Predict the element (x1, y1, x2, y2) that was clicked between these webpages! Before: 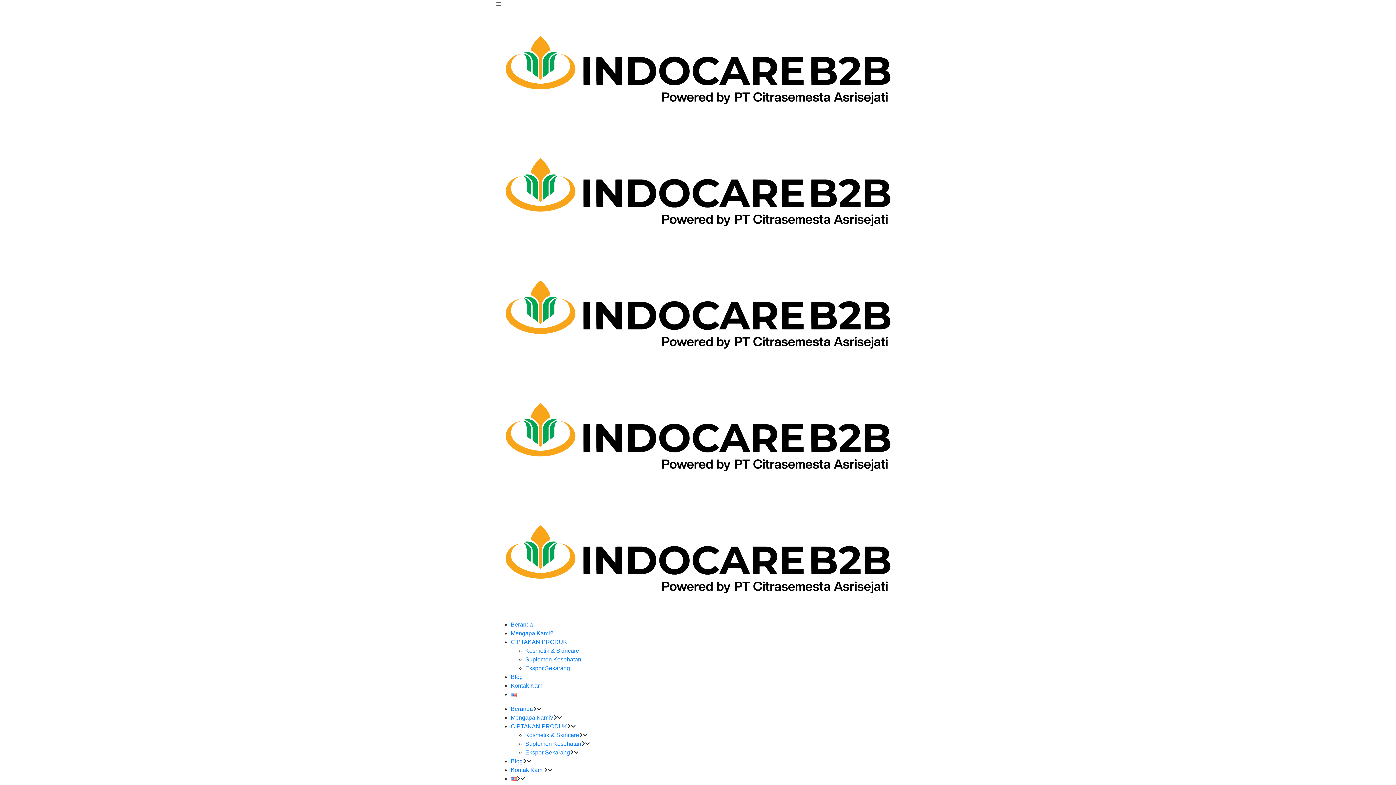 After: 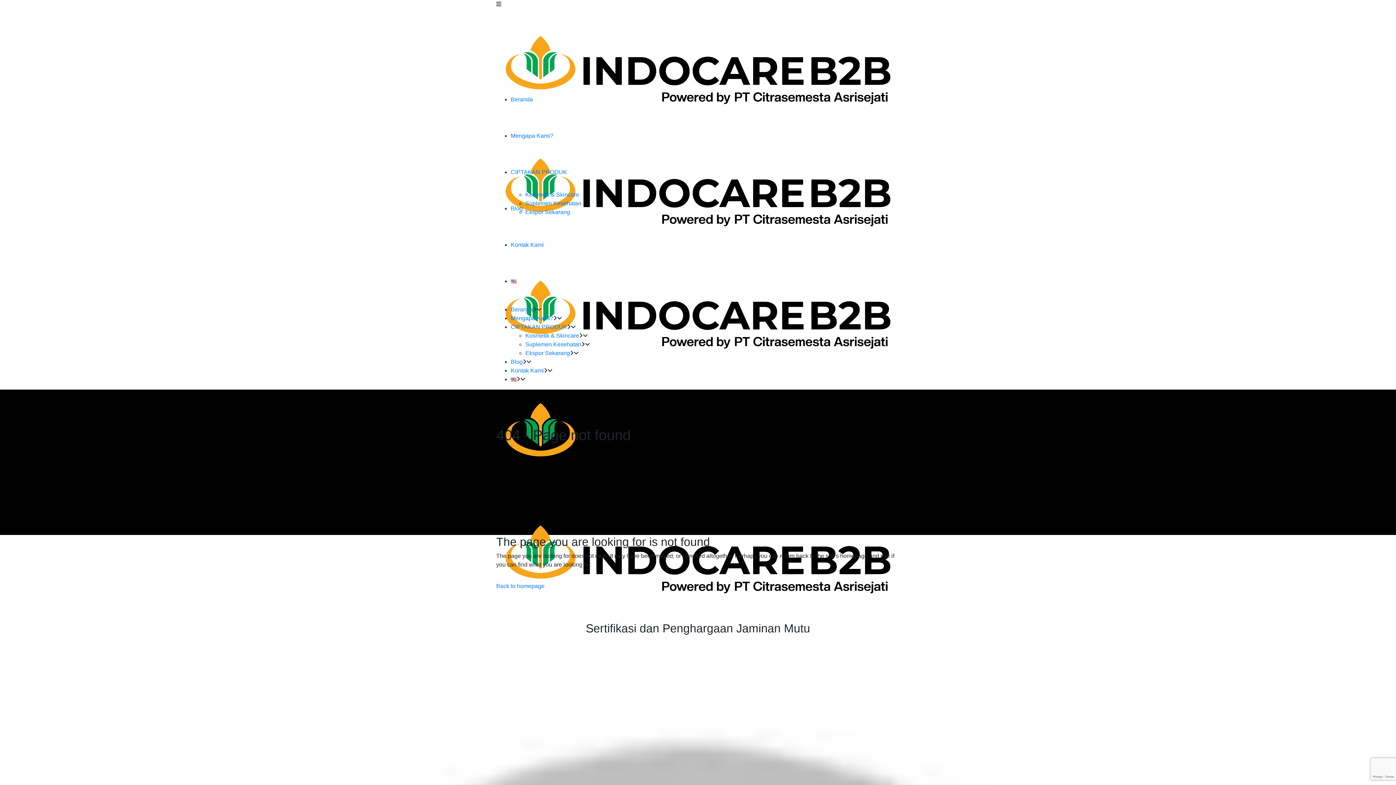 Action: bbox: (510, 723, 567, 729) label: CIPTAKAN PRODUK